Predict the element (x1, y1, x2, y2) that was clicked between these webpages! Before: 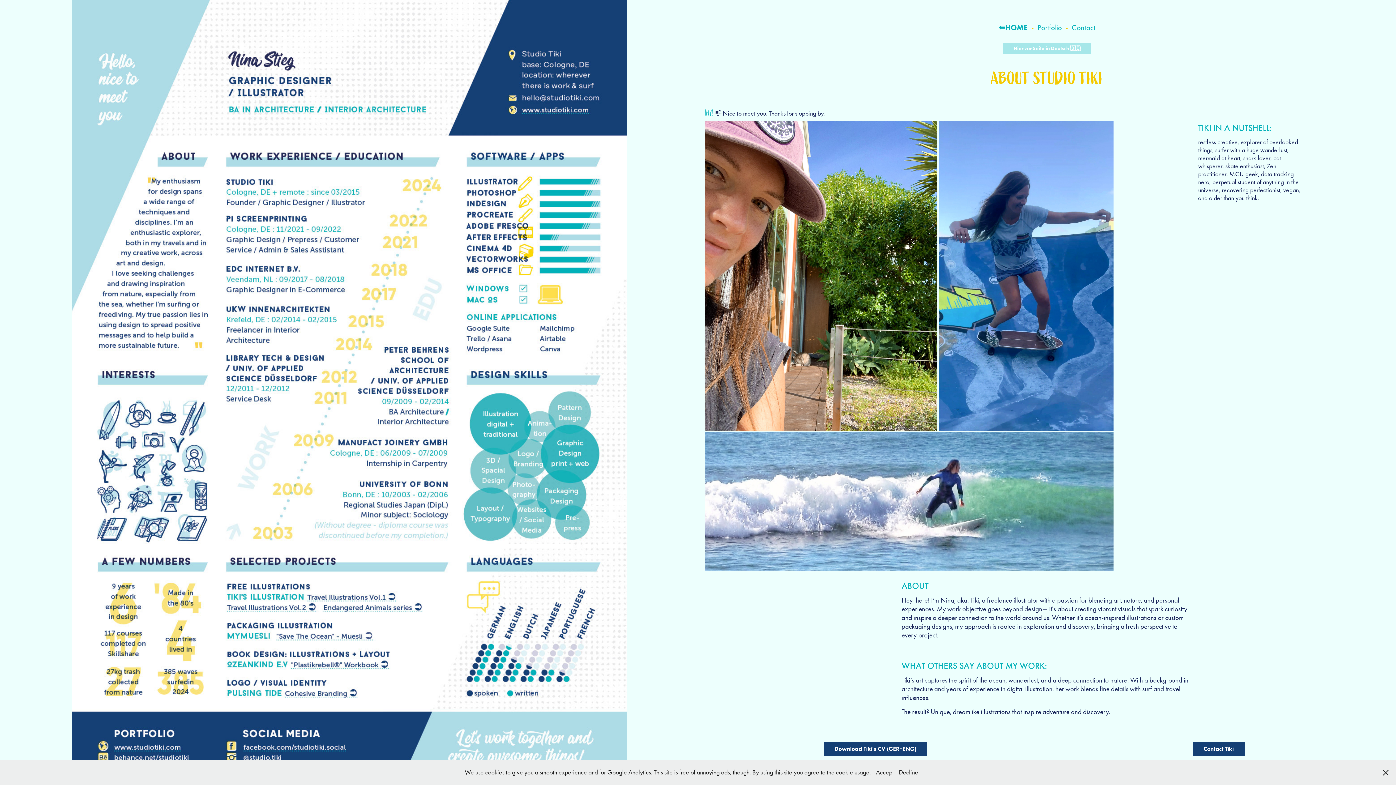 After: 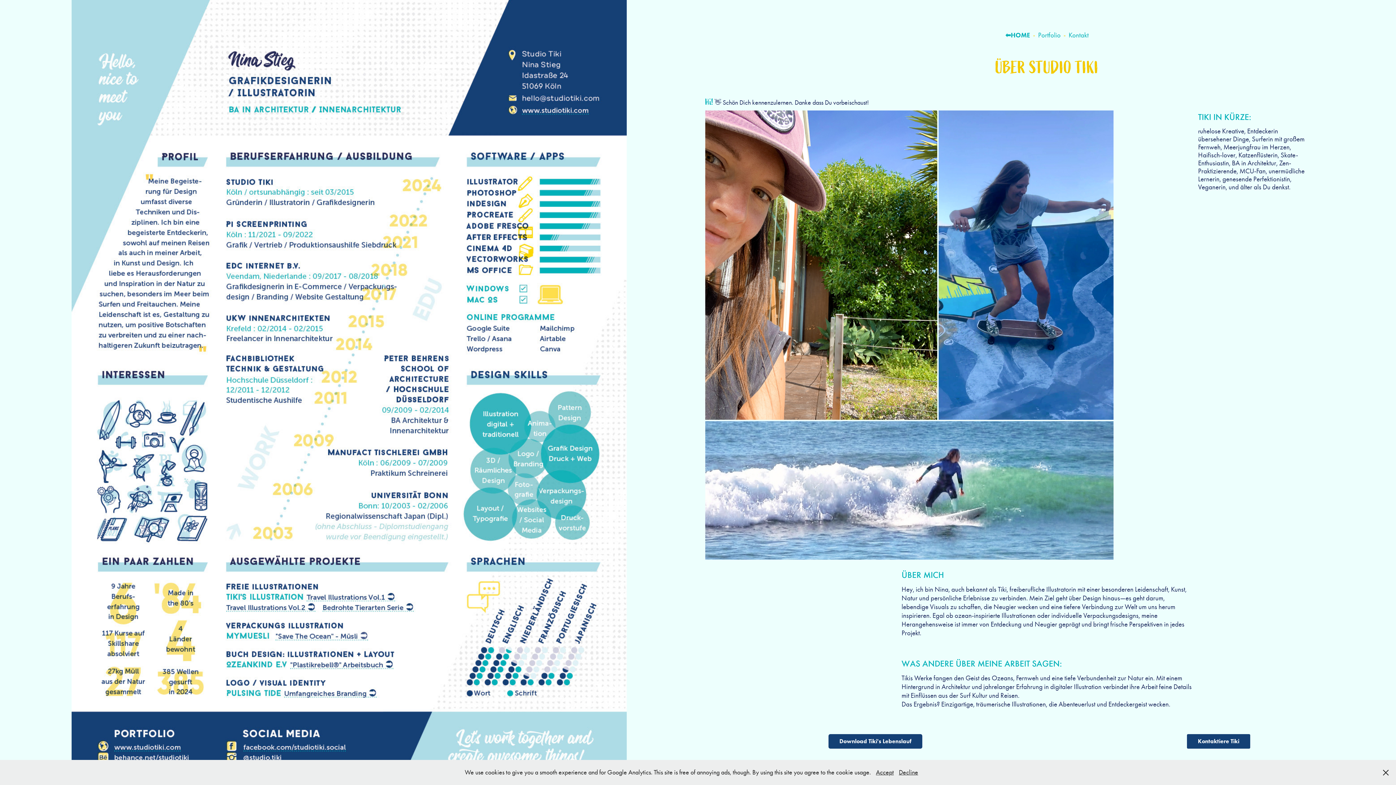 Action: label: Hier zur Seite in Deutsch 🇩🇪 bbox: (1002, 43, 1091, 54)